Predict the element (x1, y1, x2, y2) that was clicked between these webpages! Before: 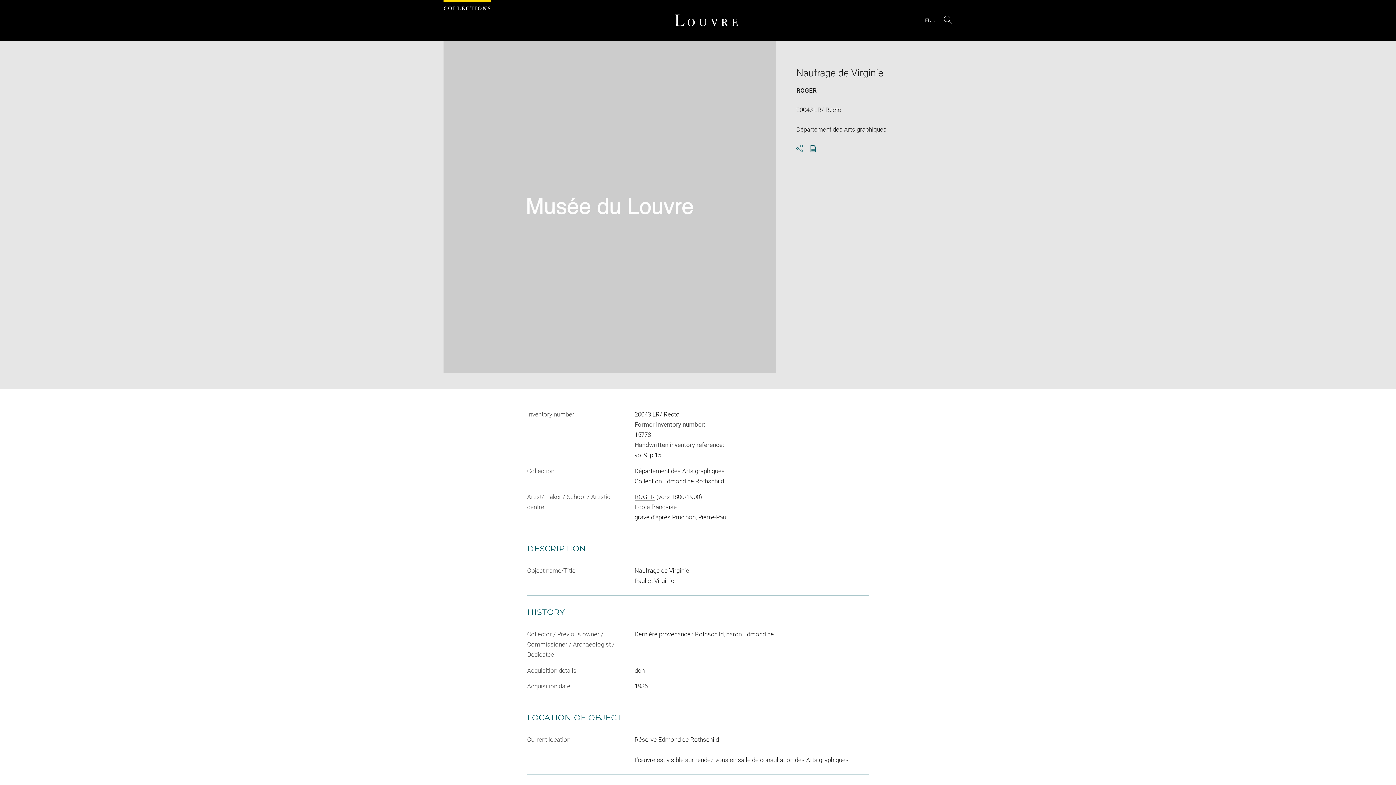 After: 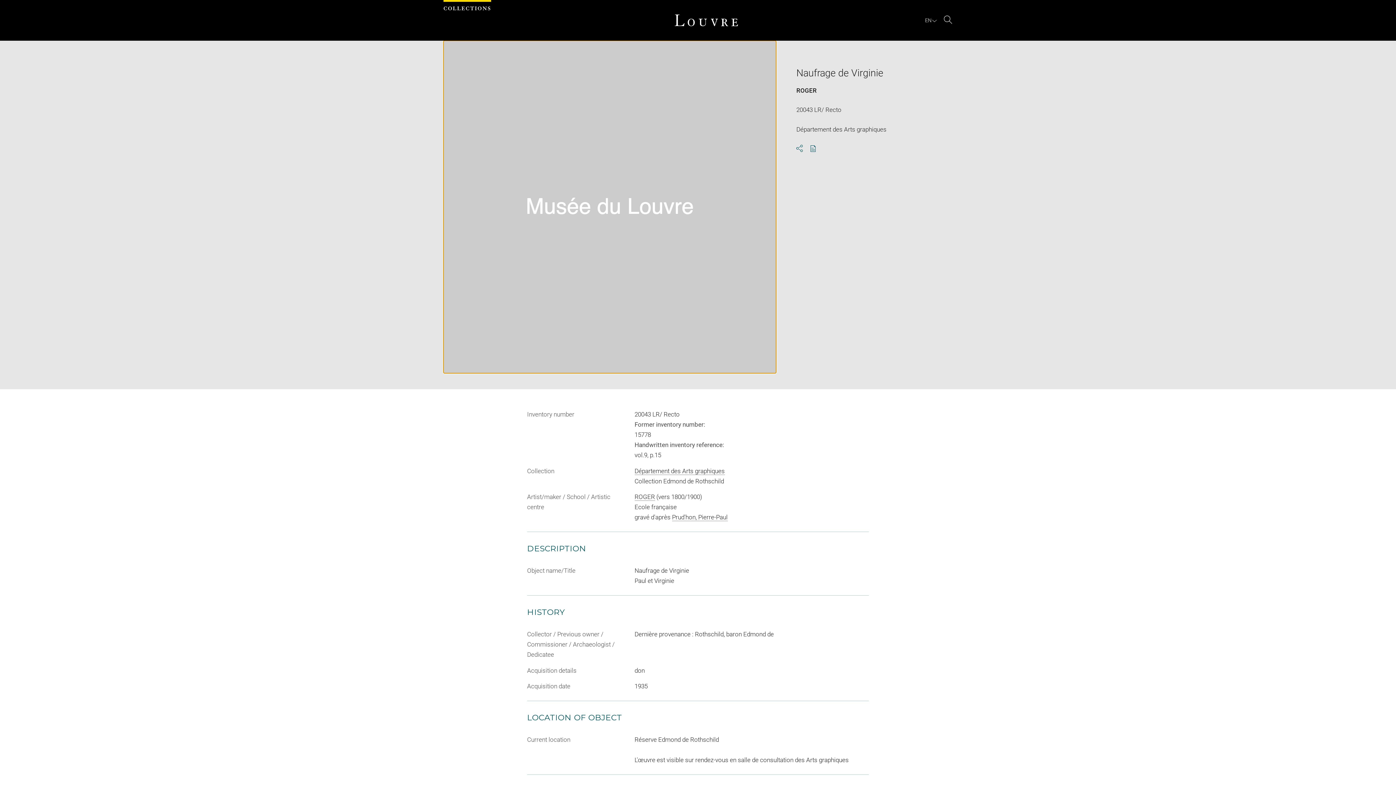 Action: bbox: (443, 40, 776, 373) label: Enlarge image in new window